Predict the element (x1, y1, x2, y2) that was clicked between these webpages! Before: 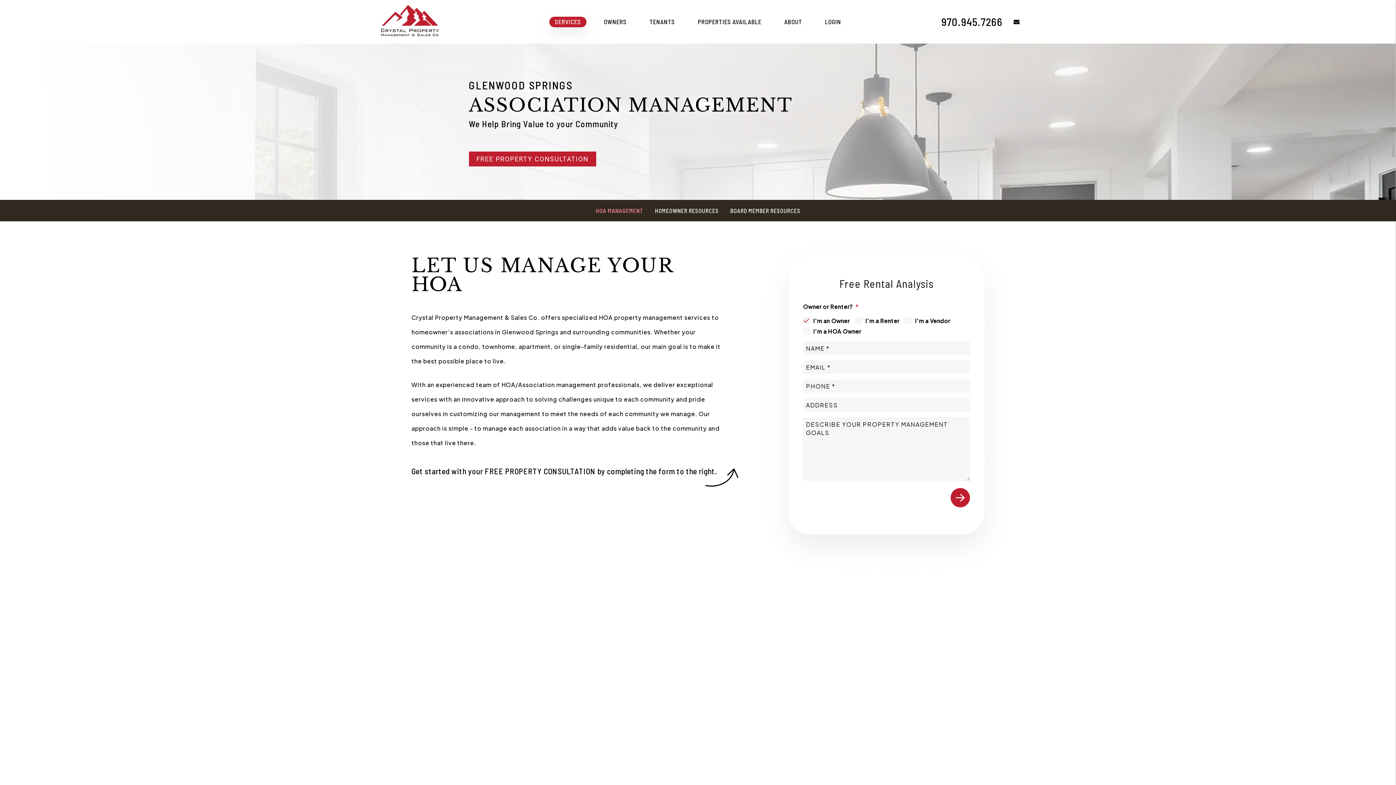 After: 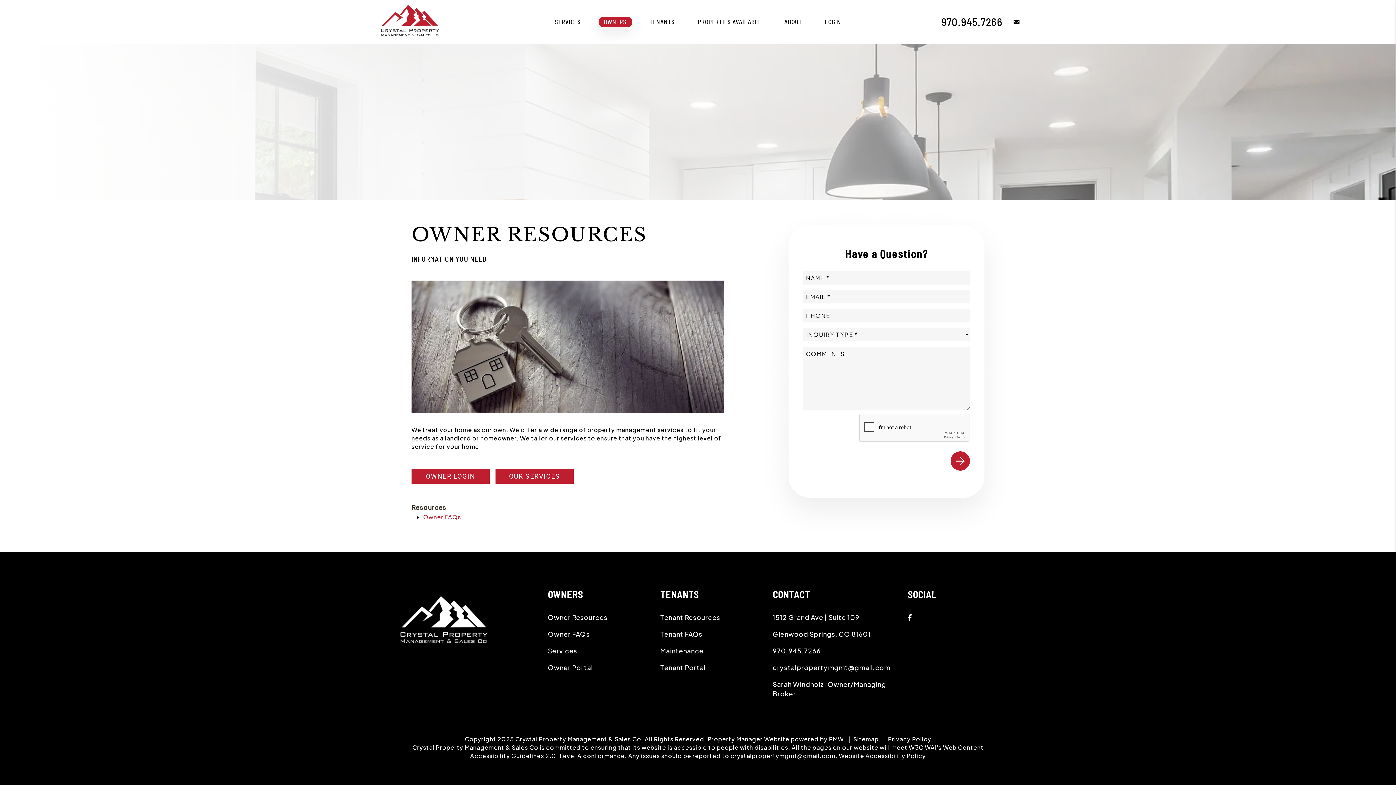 Action: label: Owner Resources bbox: (603, 18, 626, 25)